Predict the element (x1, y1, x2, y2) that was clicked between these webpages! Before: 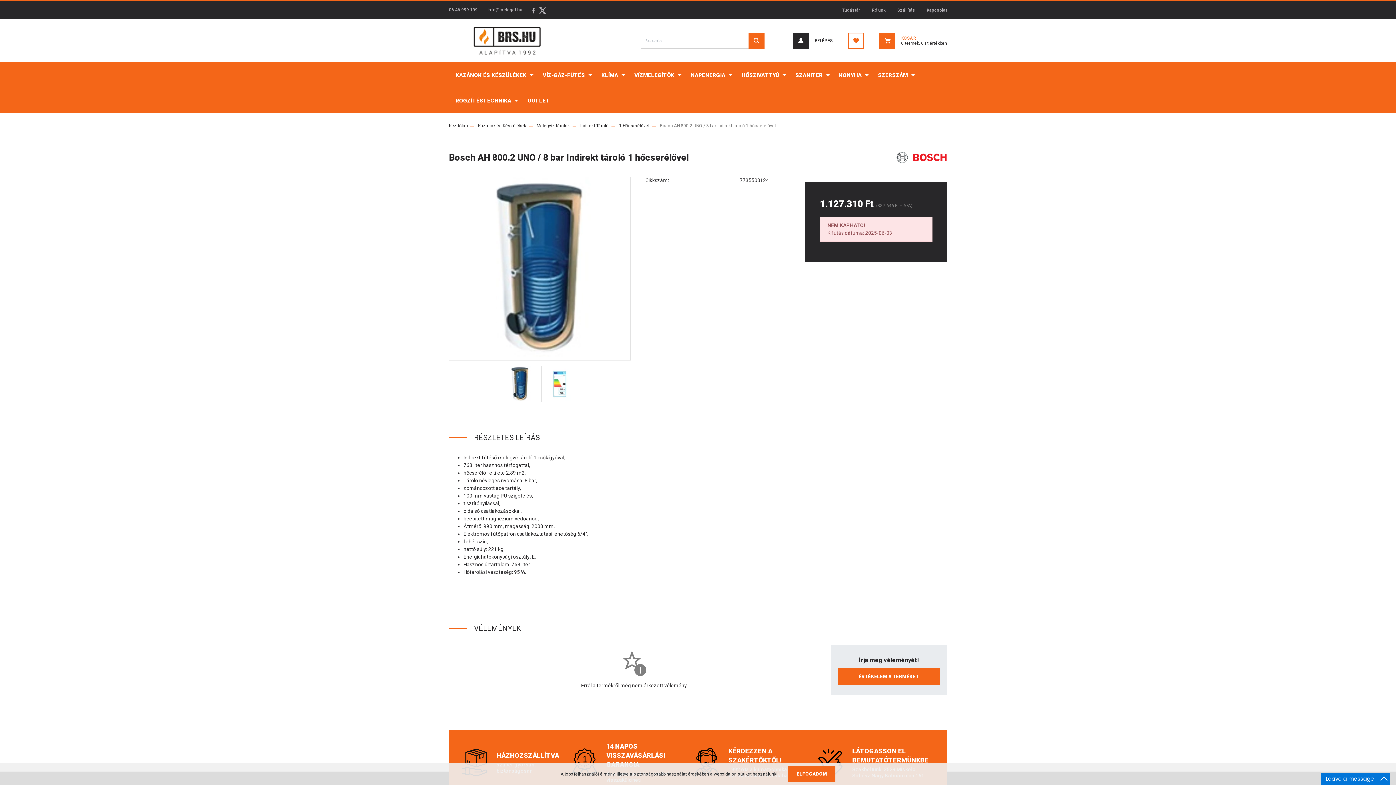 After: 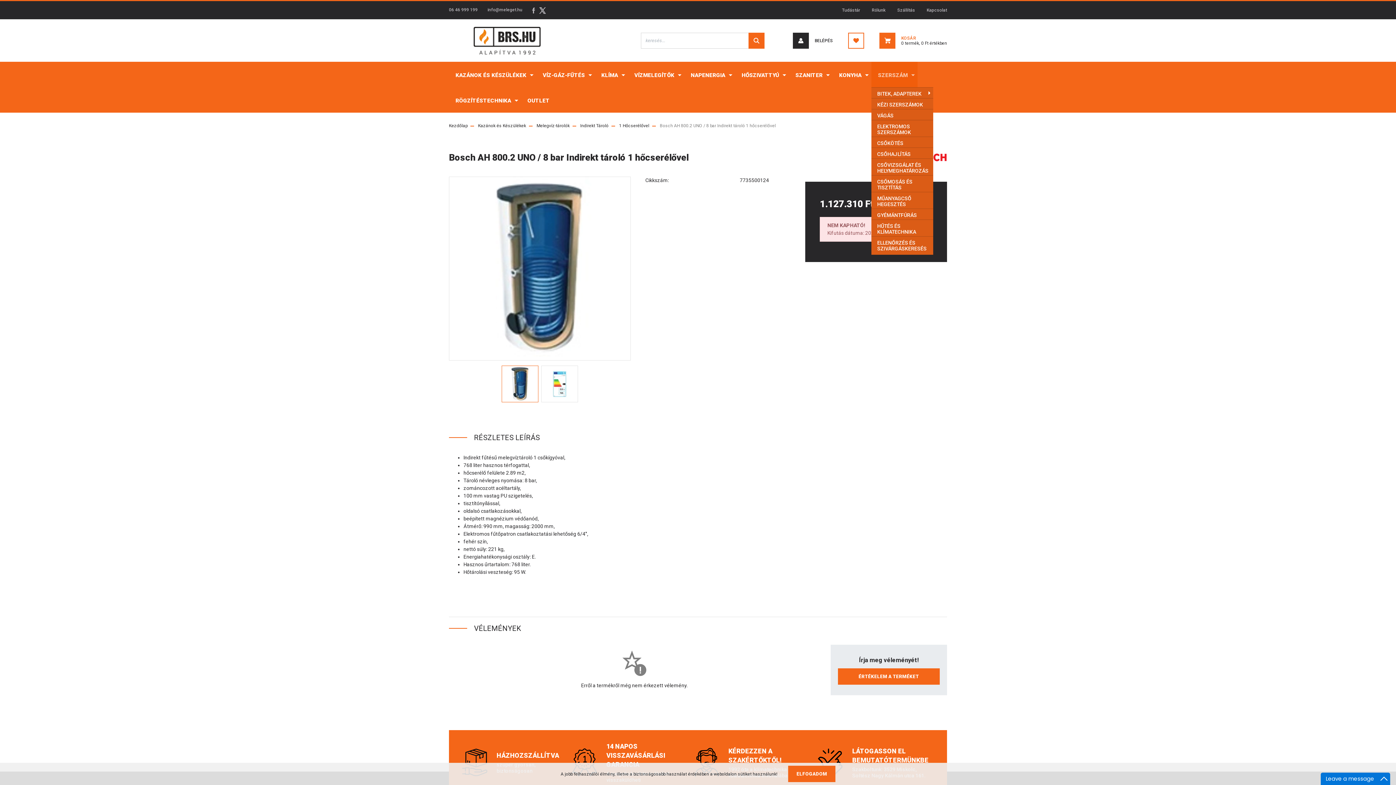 Action: label: SZERSZÁM  bbox: (871, 61, 917, 87)